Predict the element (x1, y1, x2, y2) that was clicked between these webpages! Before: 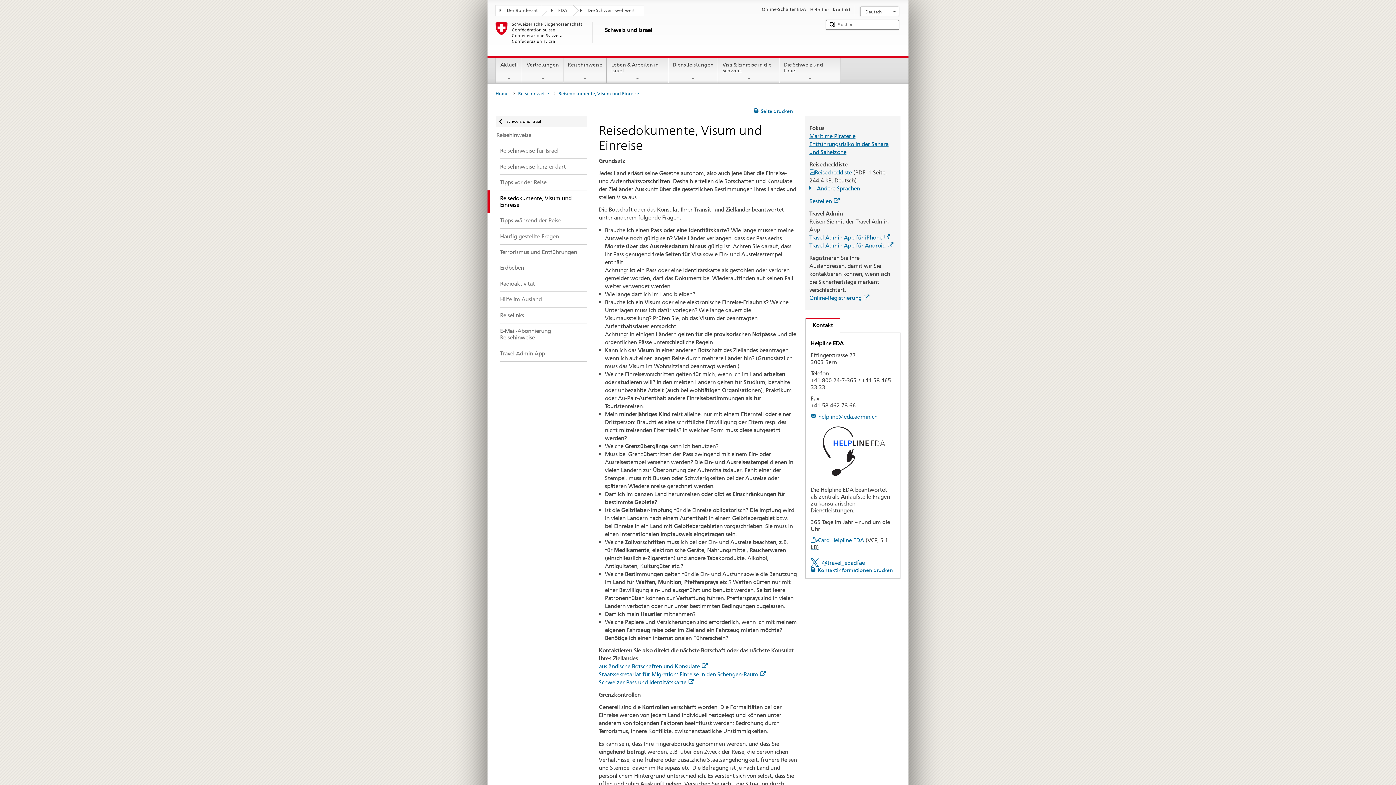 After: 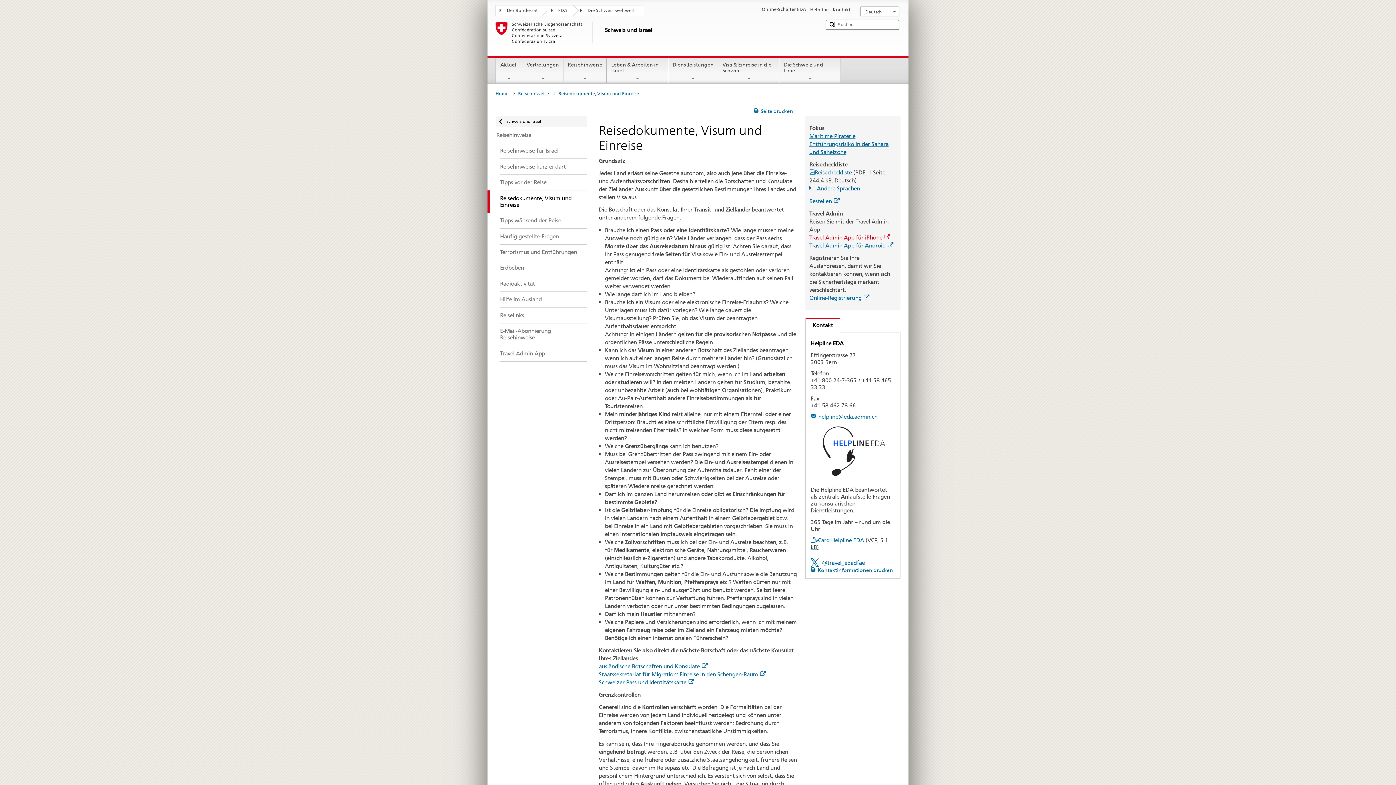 Action: label: Travel Admin App für iPhone bbox: (809, 234, 890, 241)